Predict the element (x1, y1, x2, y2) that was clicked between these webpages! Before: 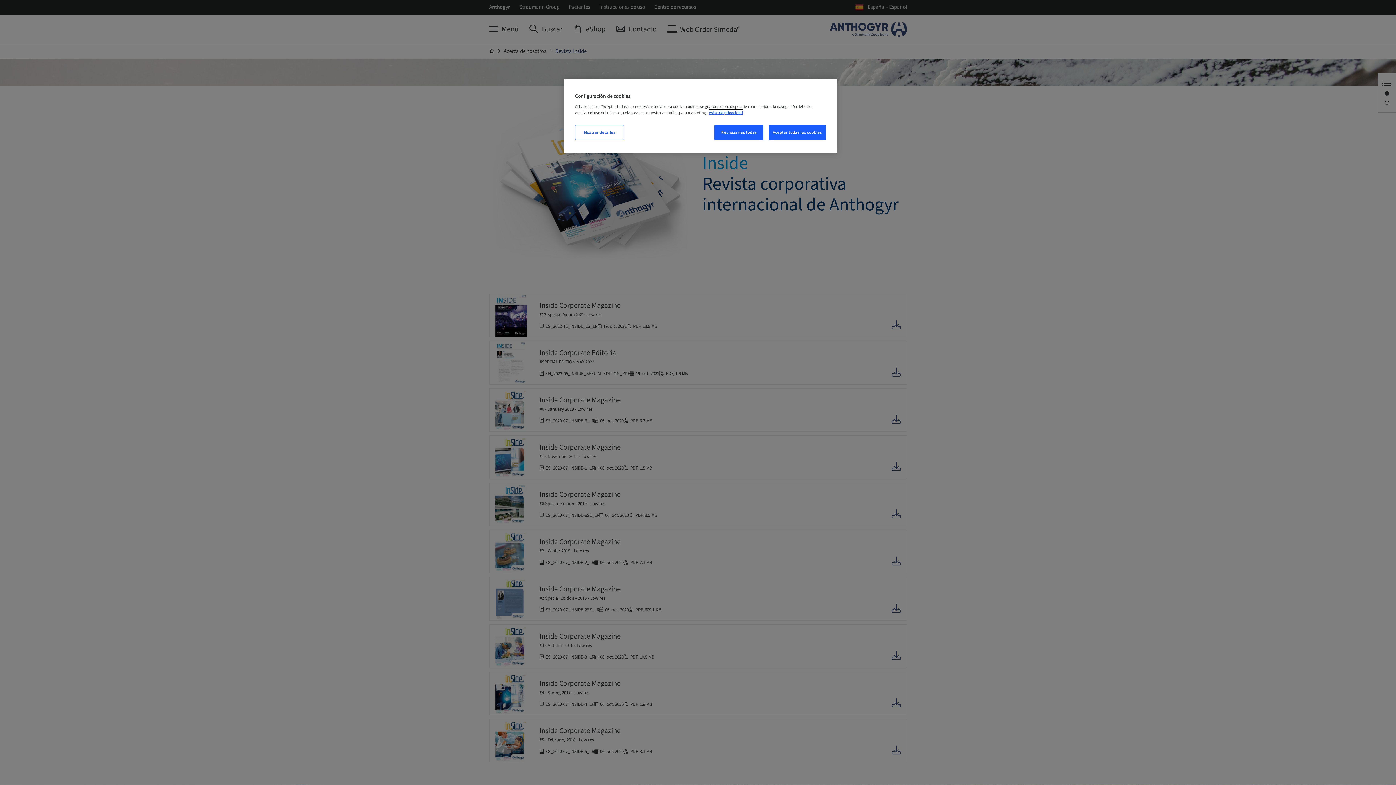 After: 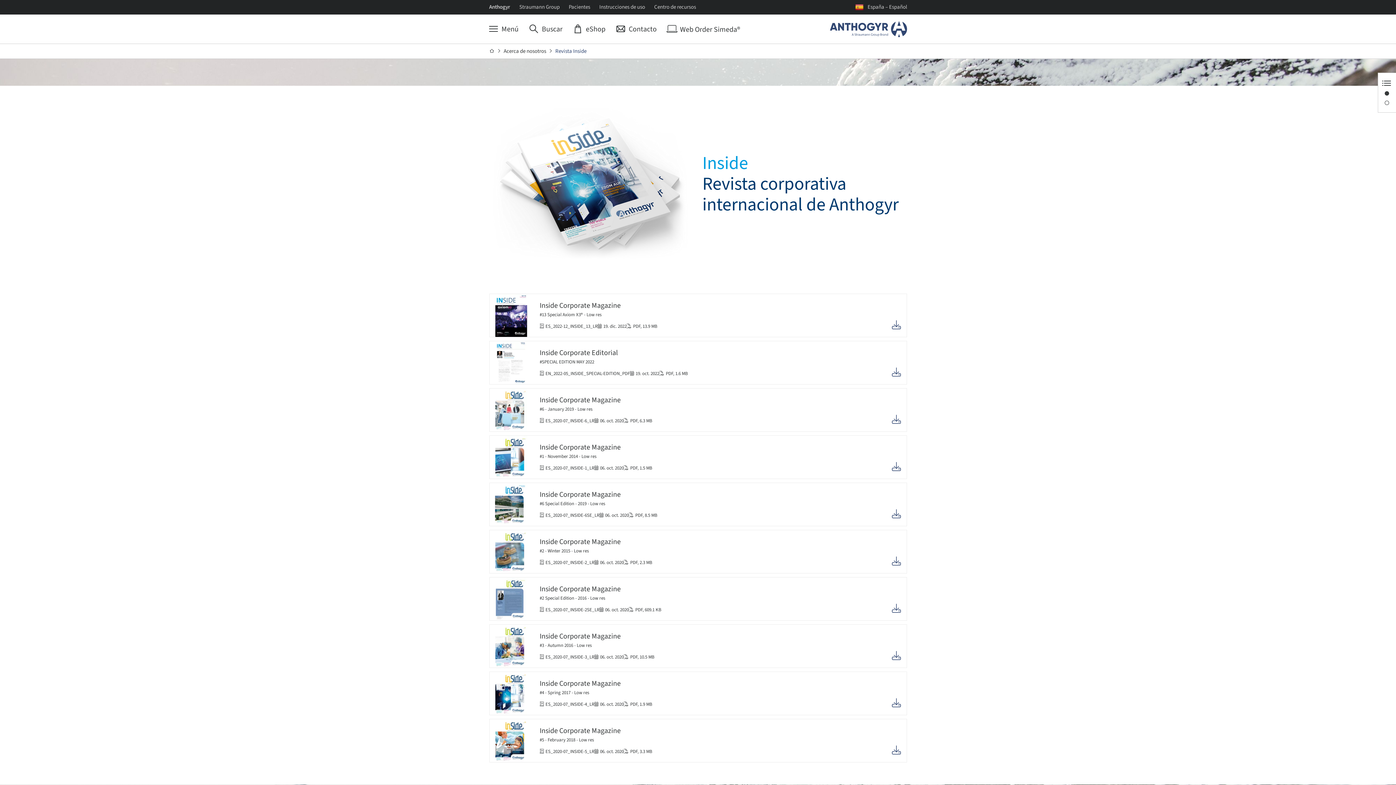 Action: label: Rechazarlas todas bbox: (714, 125, 763, 140)